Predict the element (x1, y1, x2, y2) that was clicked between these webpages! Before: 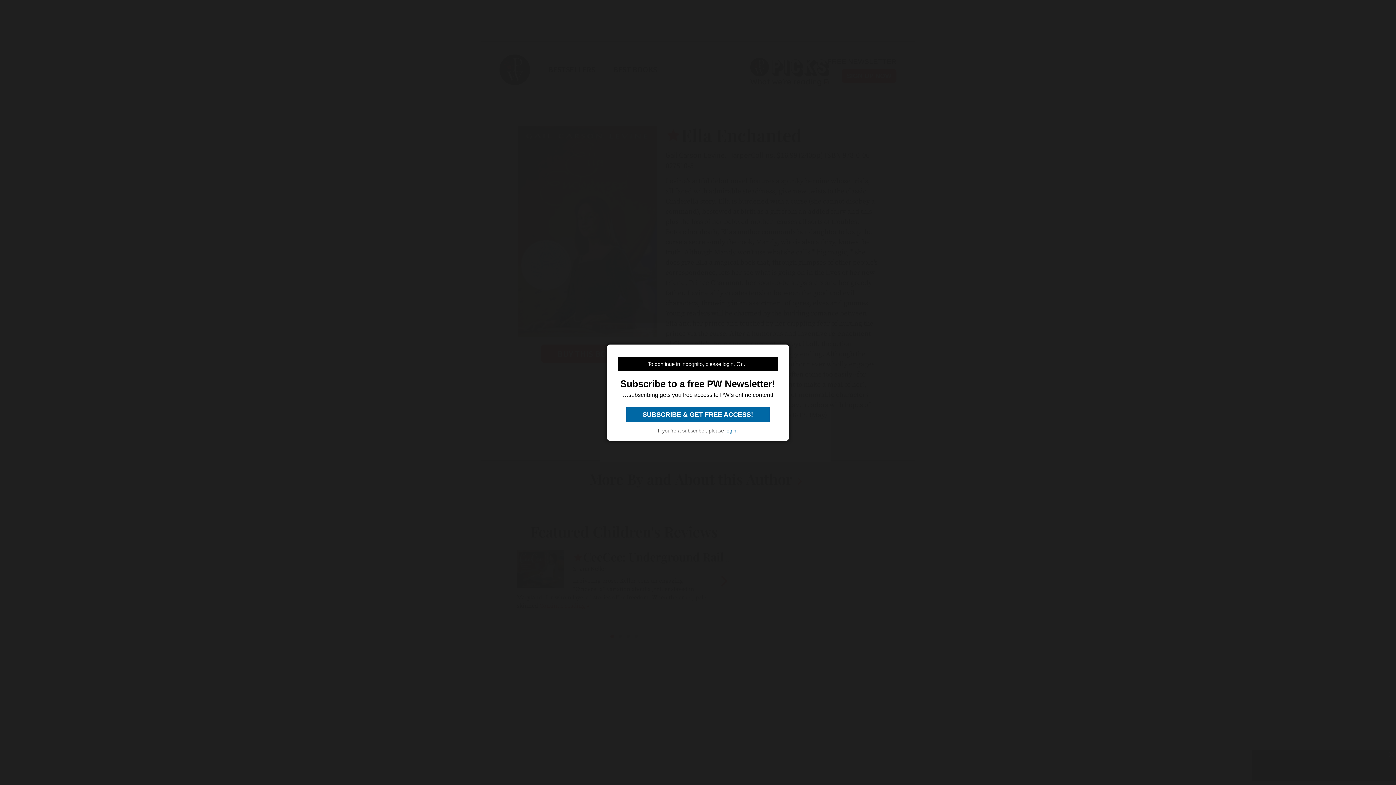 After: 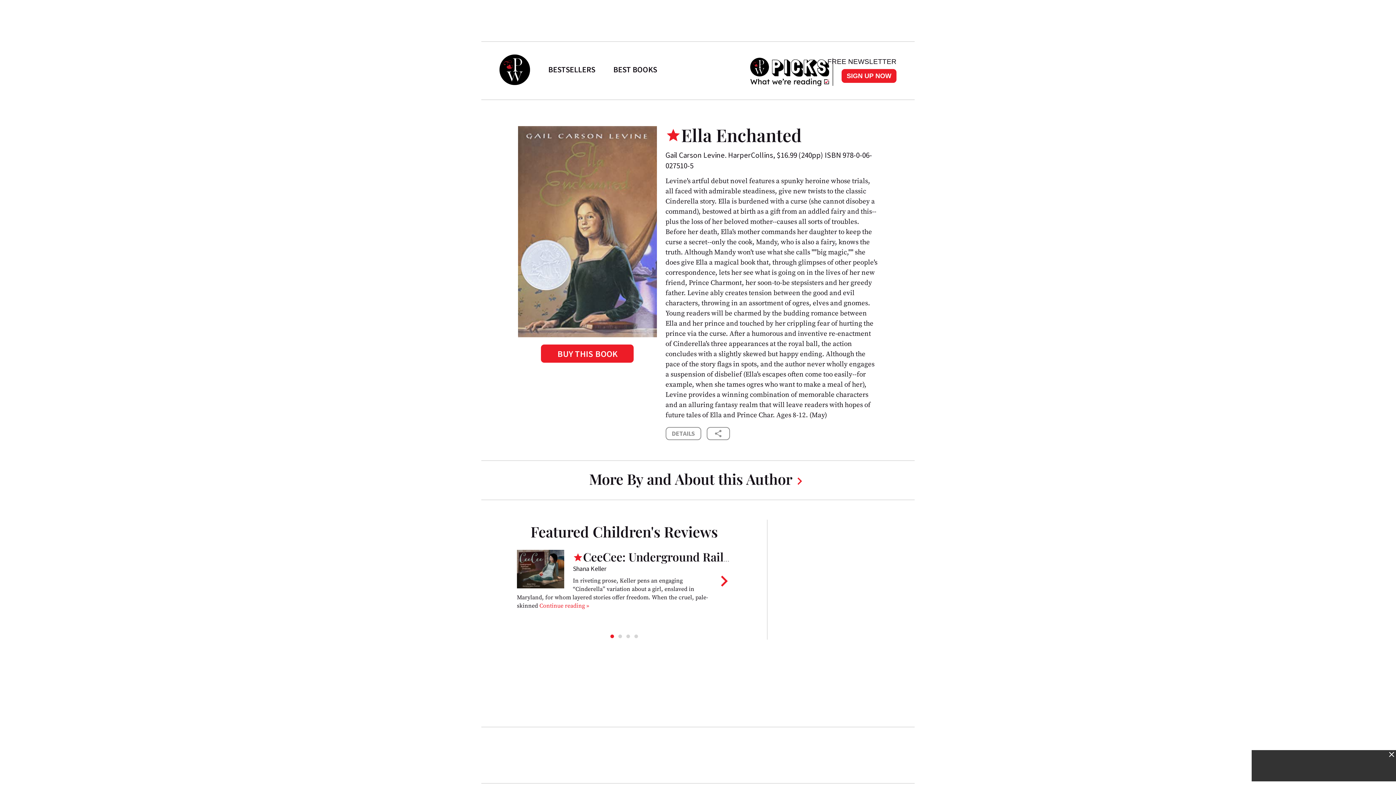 Action: label: login bbox: (725, 427, 736, 433)